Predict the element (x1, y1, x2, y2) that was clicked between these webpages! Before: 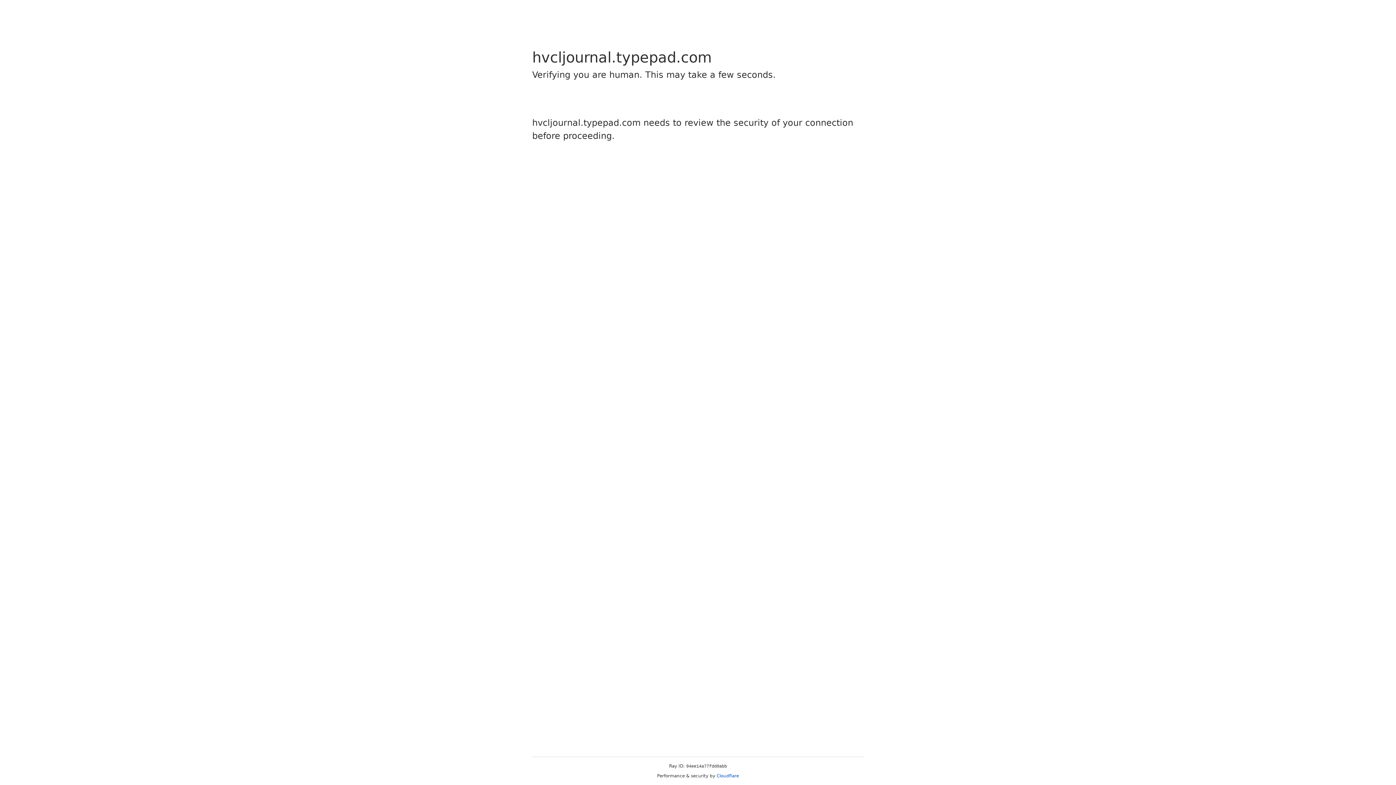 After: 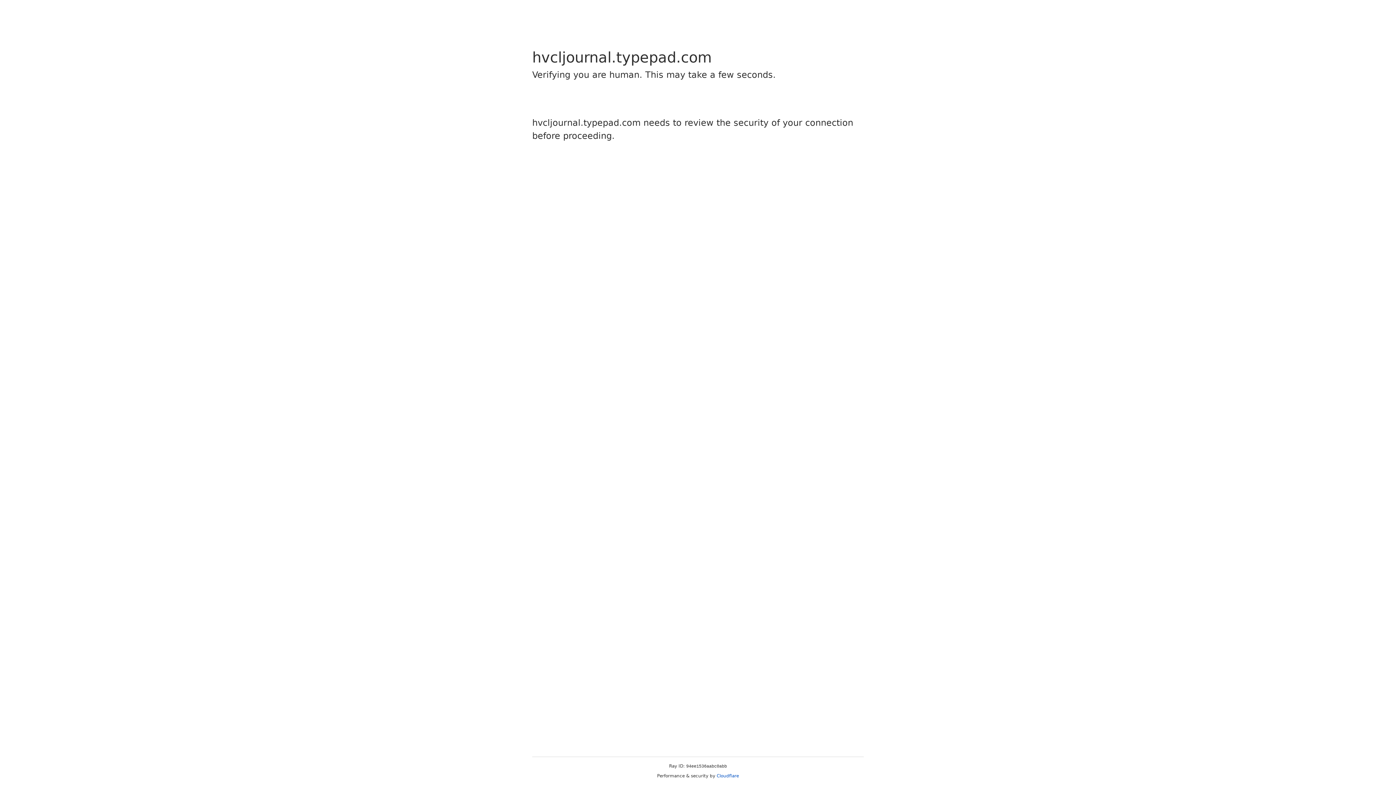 Action: label: Cloudflare bbox: (716, 773, 739, 778)